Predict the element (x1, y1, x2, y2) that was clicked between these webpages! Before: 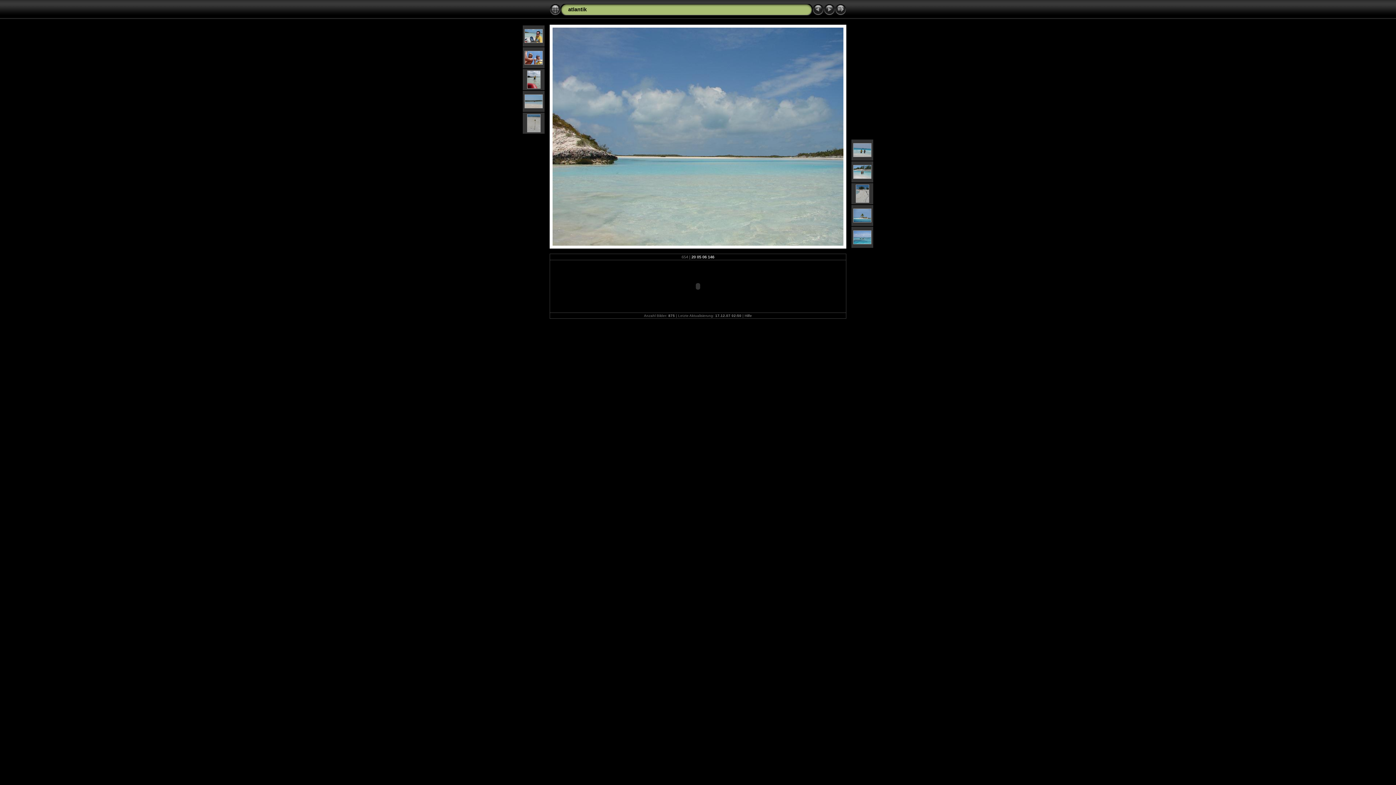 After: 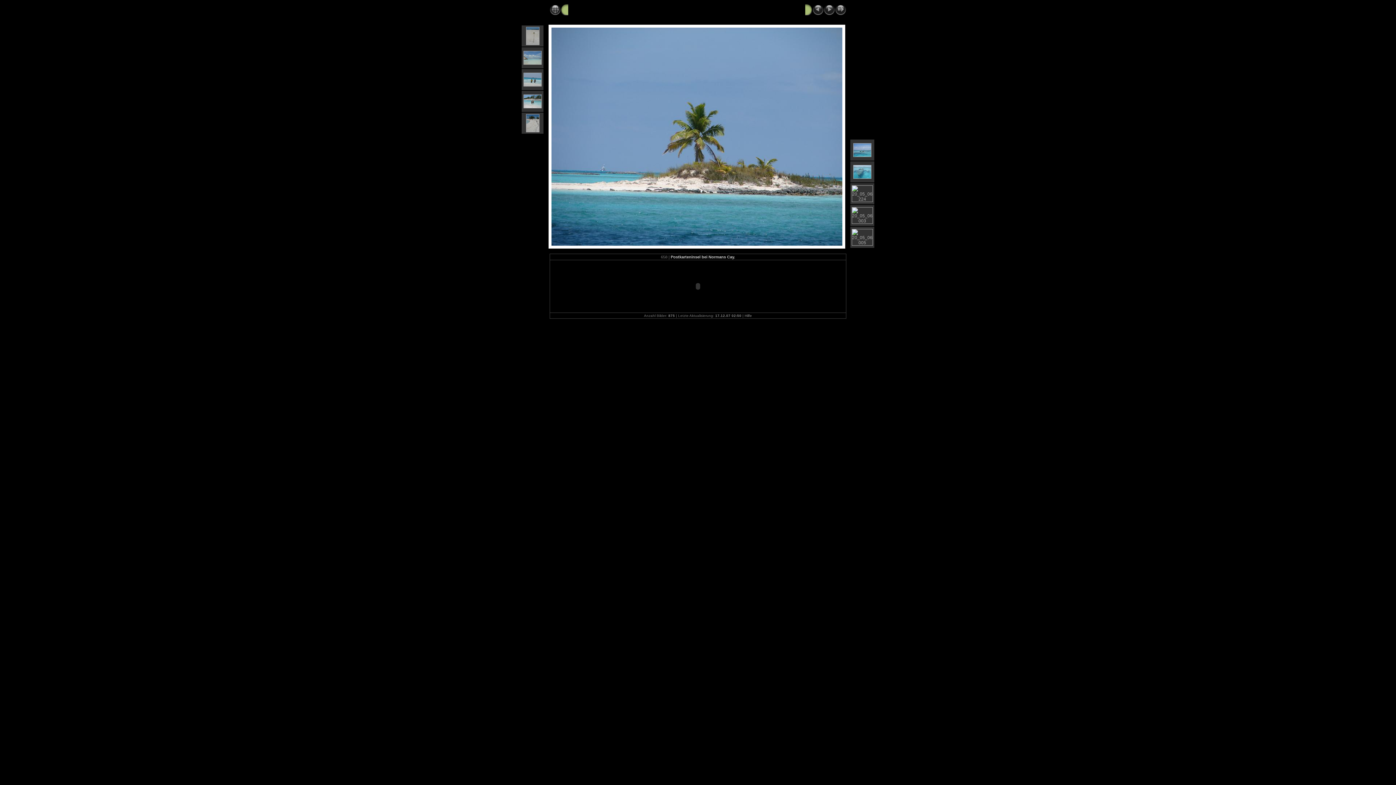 Action: bbox: (853, 218, 871, 223)